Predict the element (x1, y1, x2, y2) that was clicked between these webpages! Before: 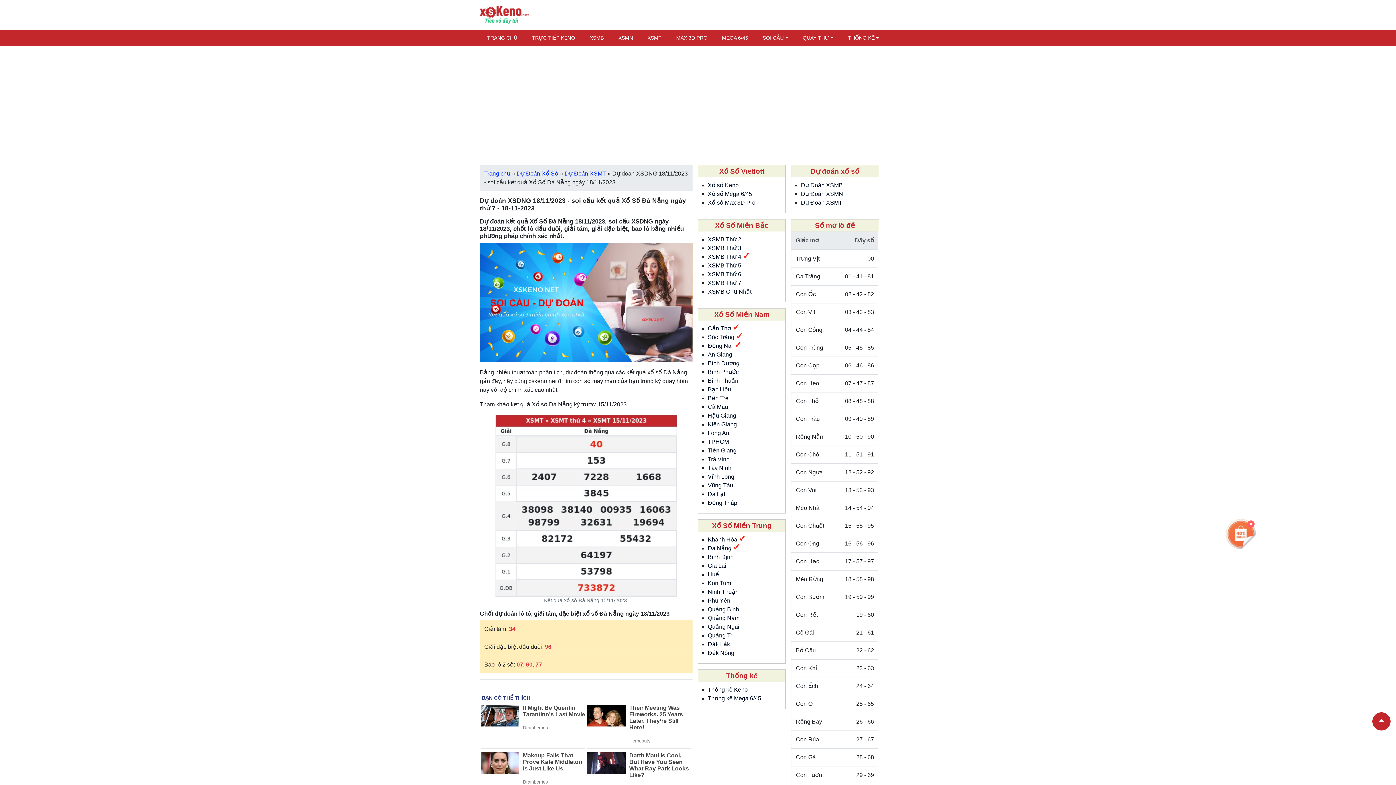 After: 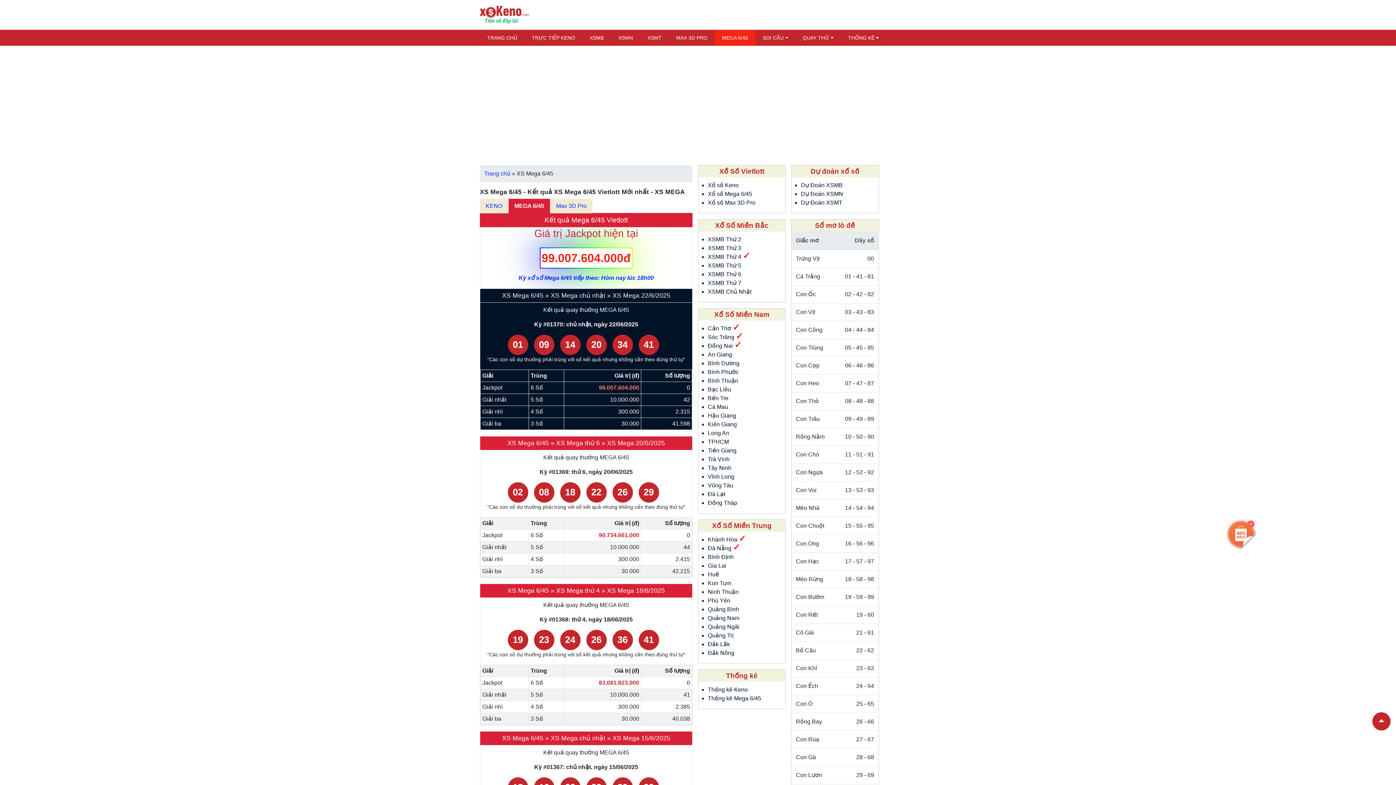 Action: label: MEGA 6/45 bbox: (714, 29, 755, 45)